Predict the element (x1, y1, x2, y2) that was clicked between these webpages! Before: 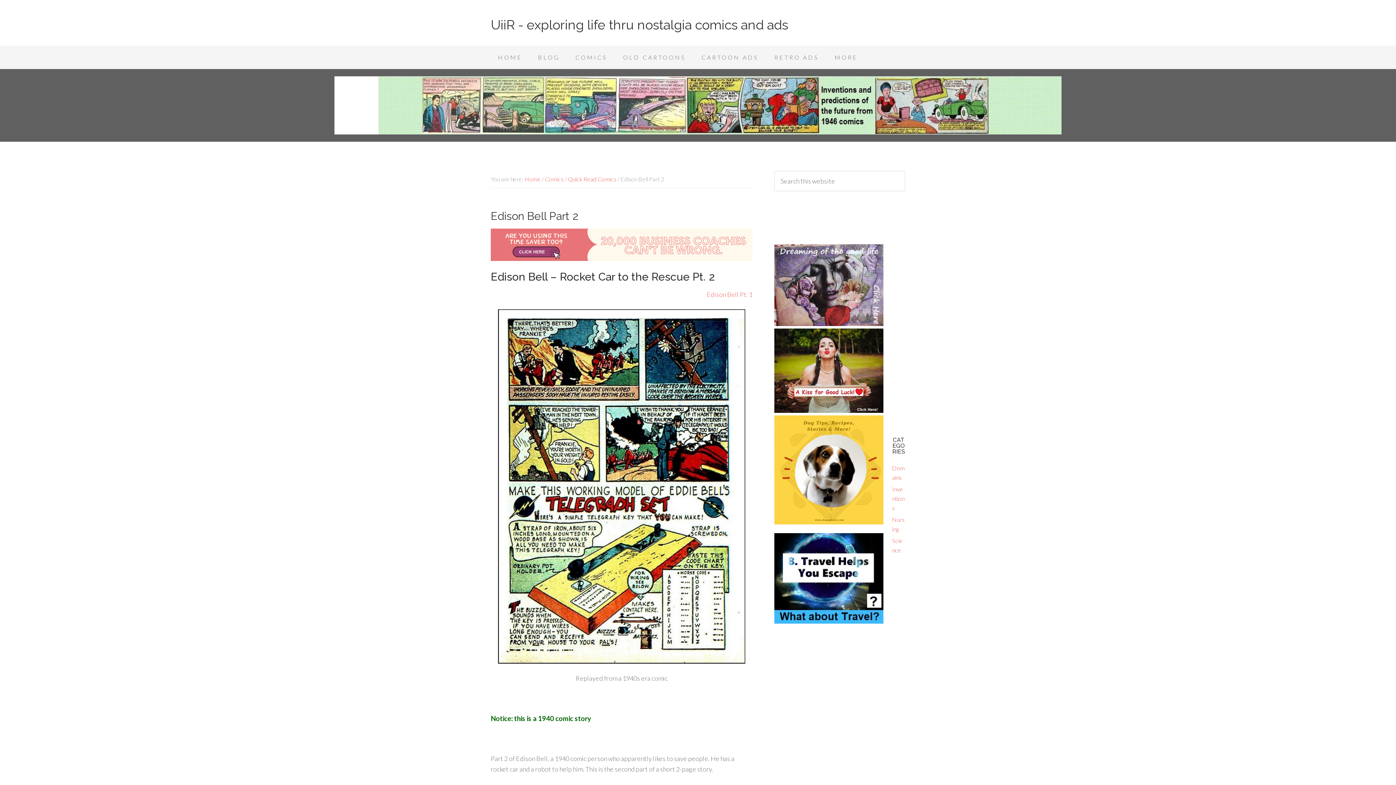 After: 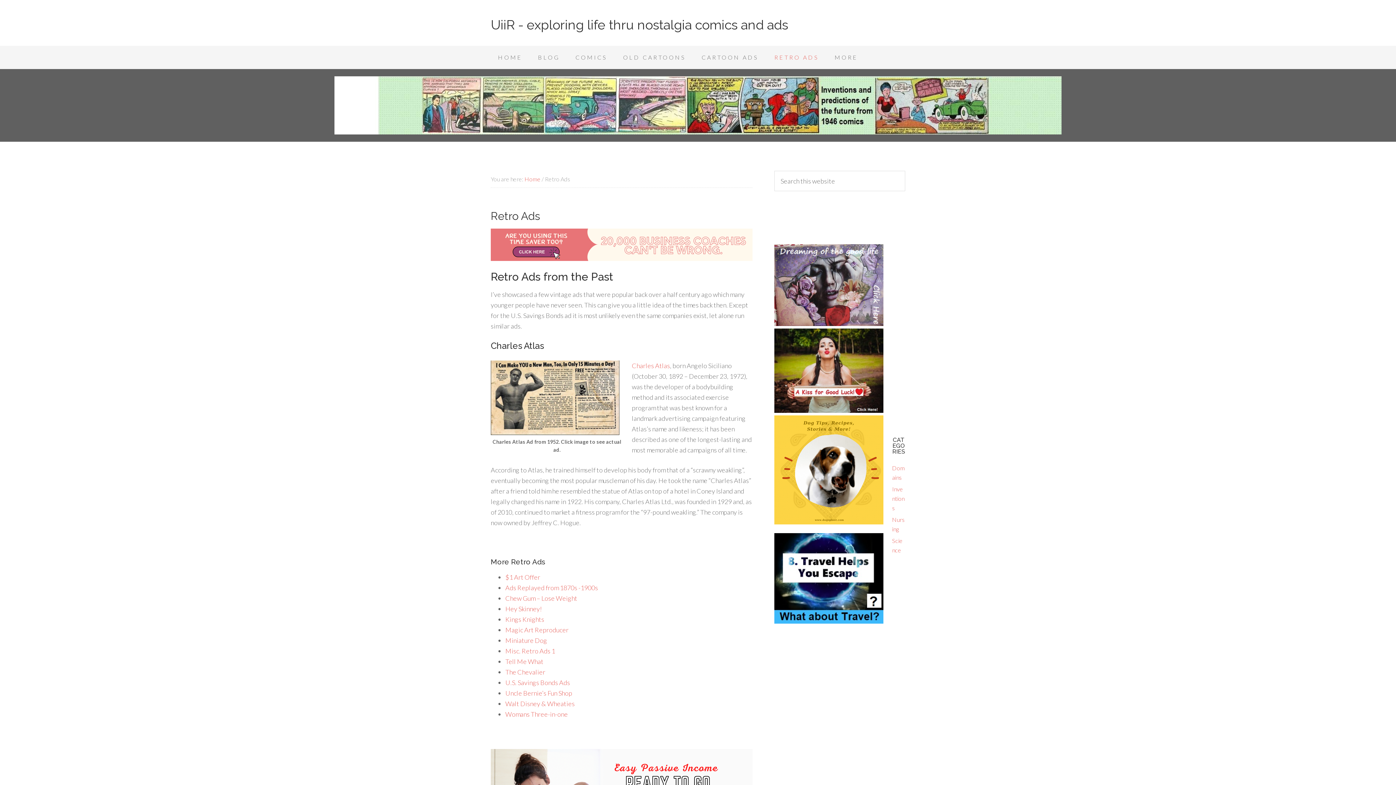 Action: label: RETRO ADS bbox: (767, 45, 826, 69)